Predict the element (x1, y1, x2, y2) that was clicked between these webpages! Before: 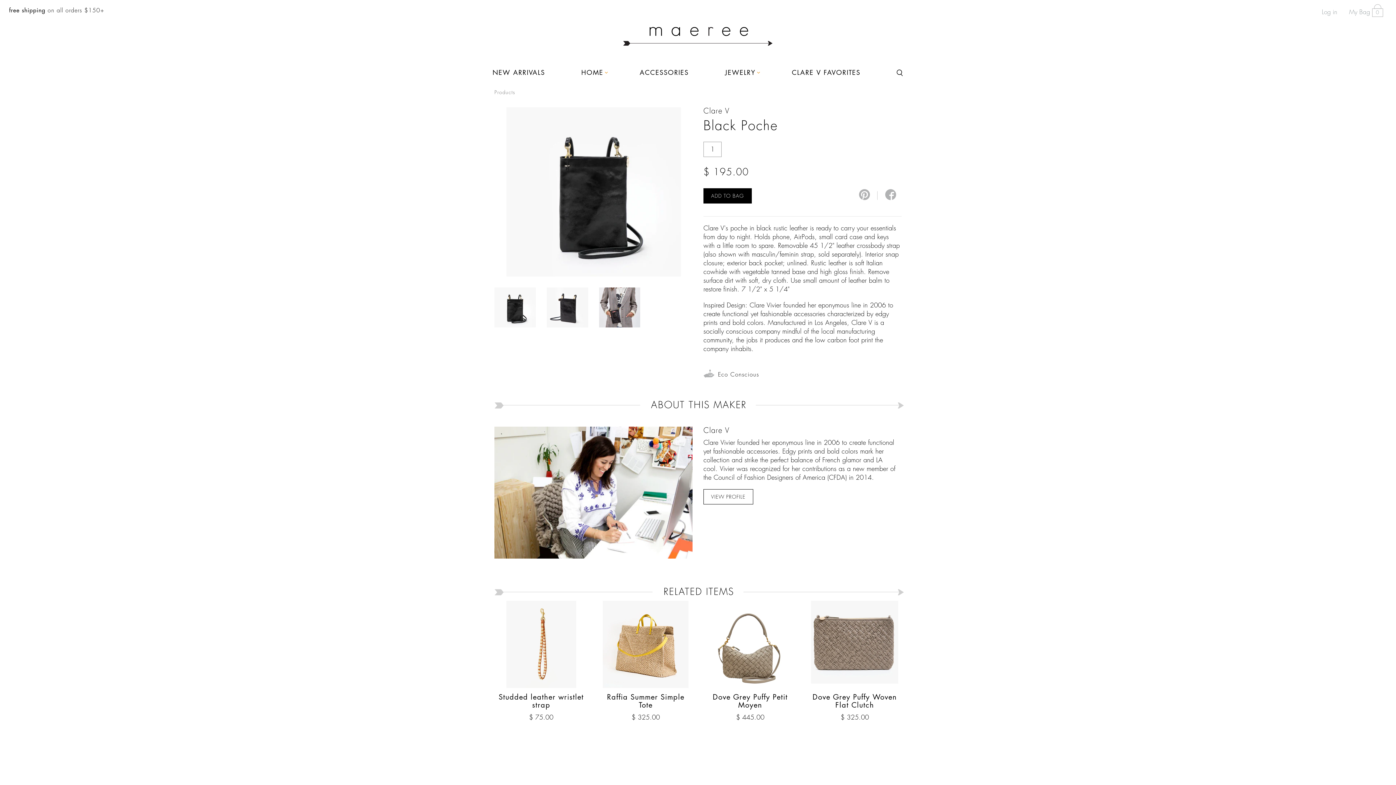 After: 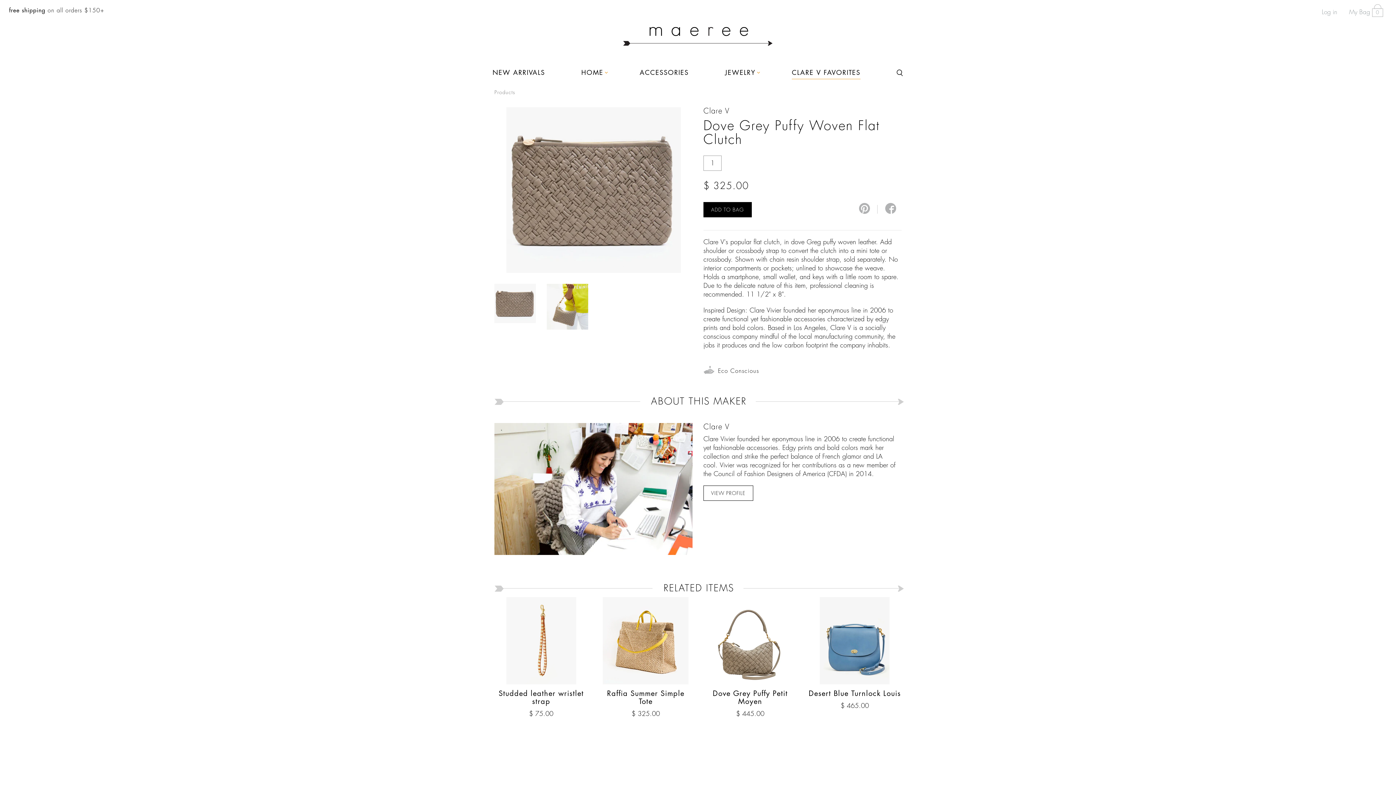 Action: bbox: (812, 693, 897, 709) label: Dove Grey Puffy Woven Flat Clutch